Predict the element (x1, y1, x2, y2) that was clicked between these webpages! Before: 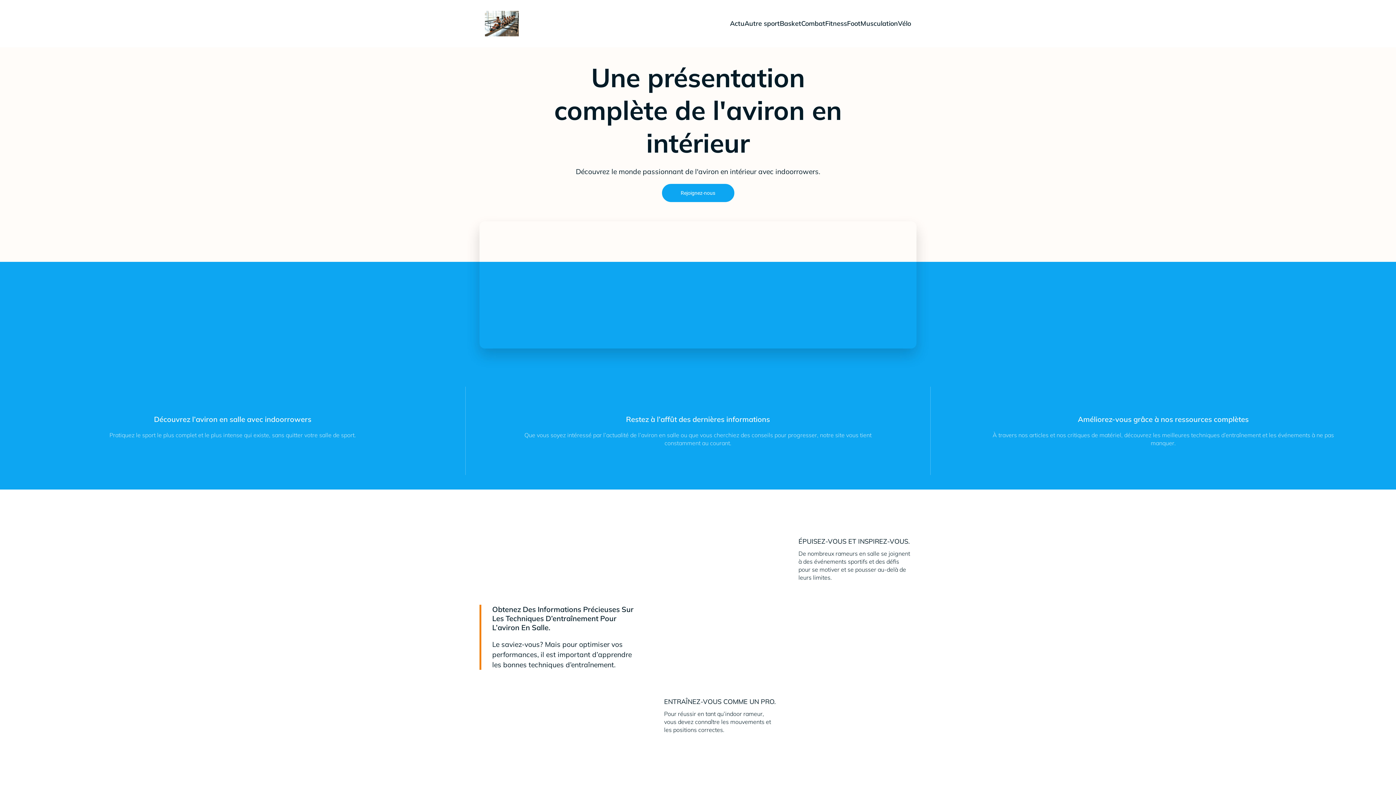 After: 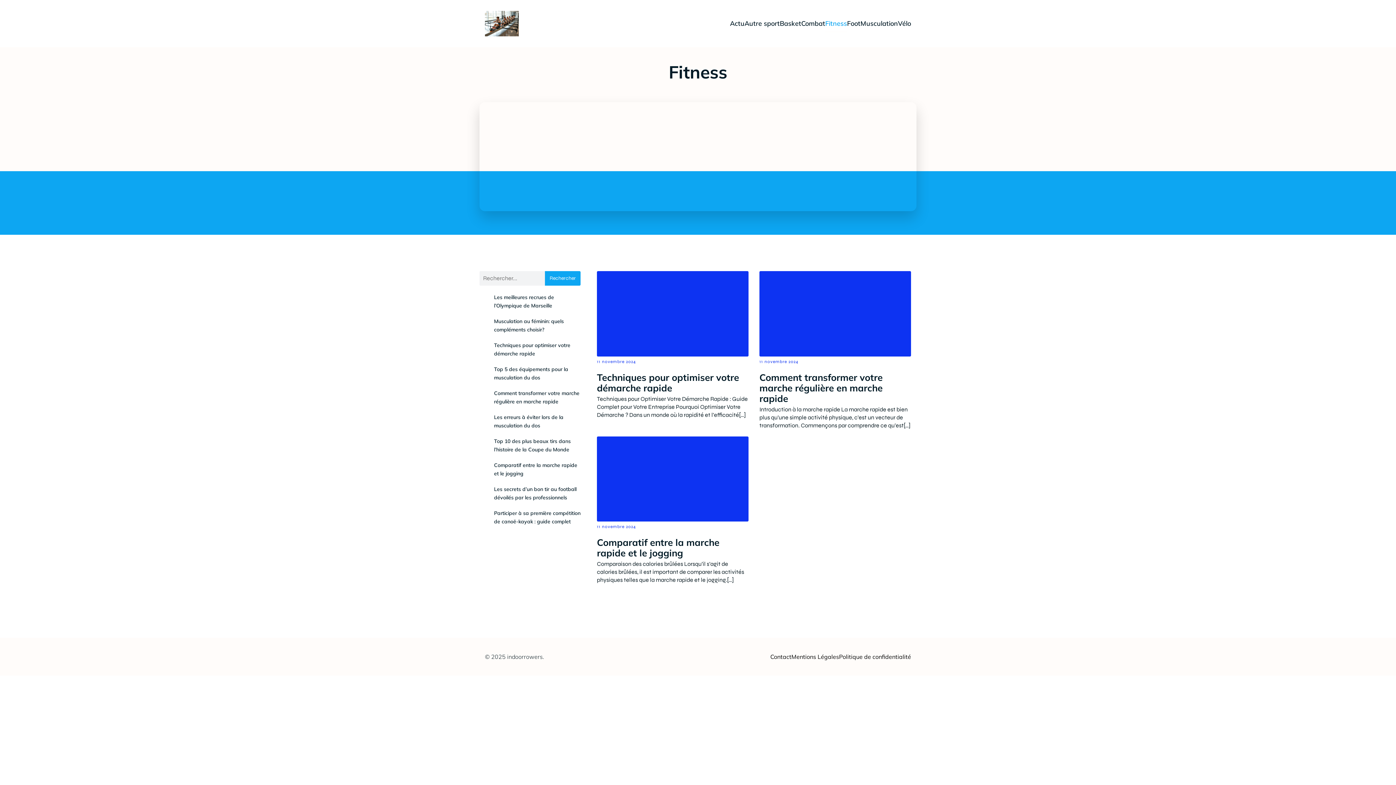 Action: label: Fitness bbox: (825, 15, 847, 32)